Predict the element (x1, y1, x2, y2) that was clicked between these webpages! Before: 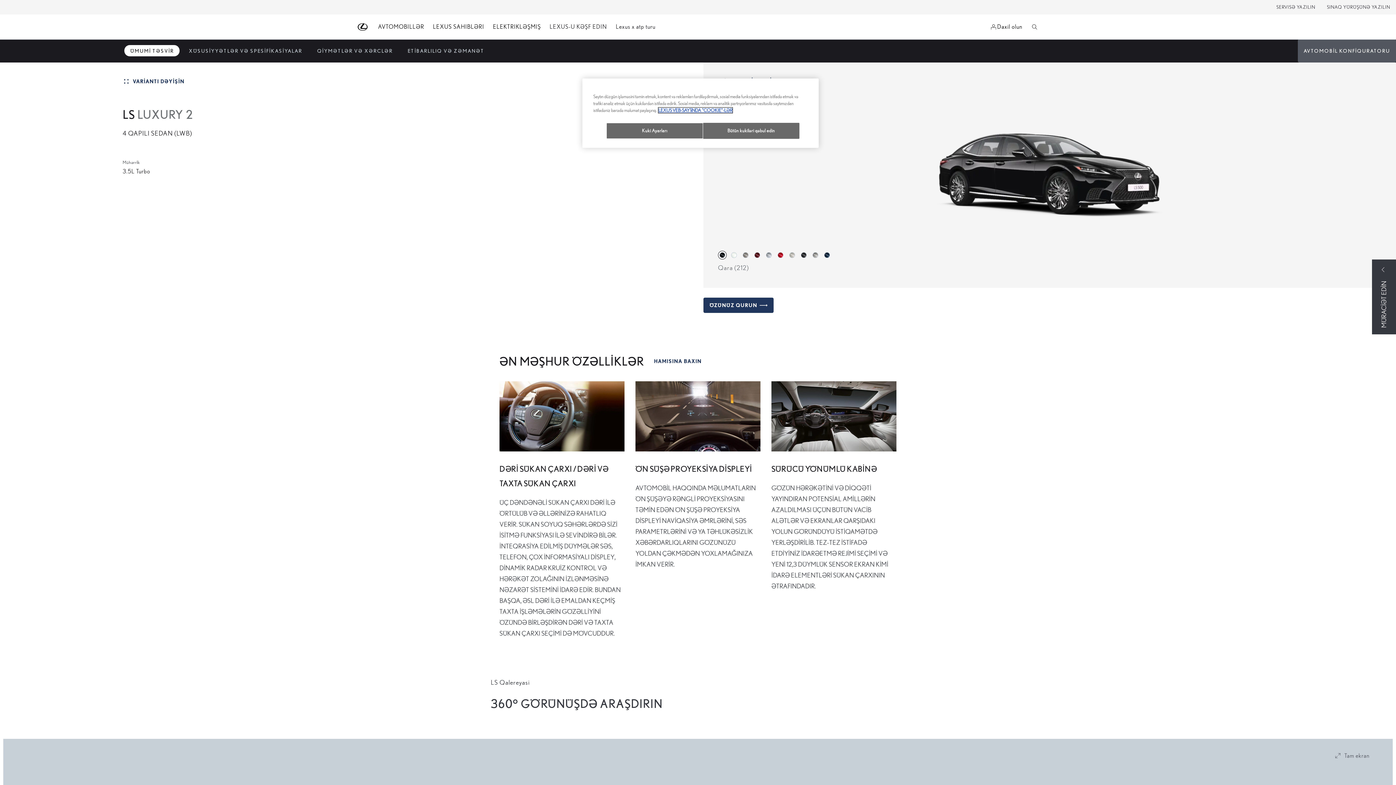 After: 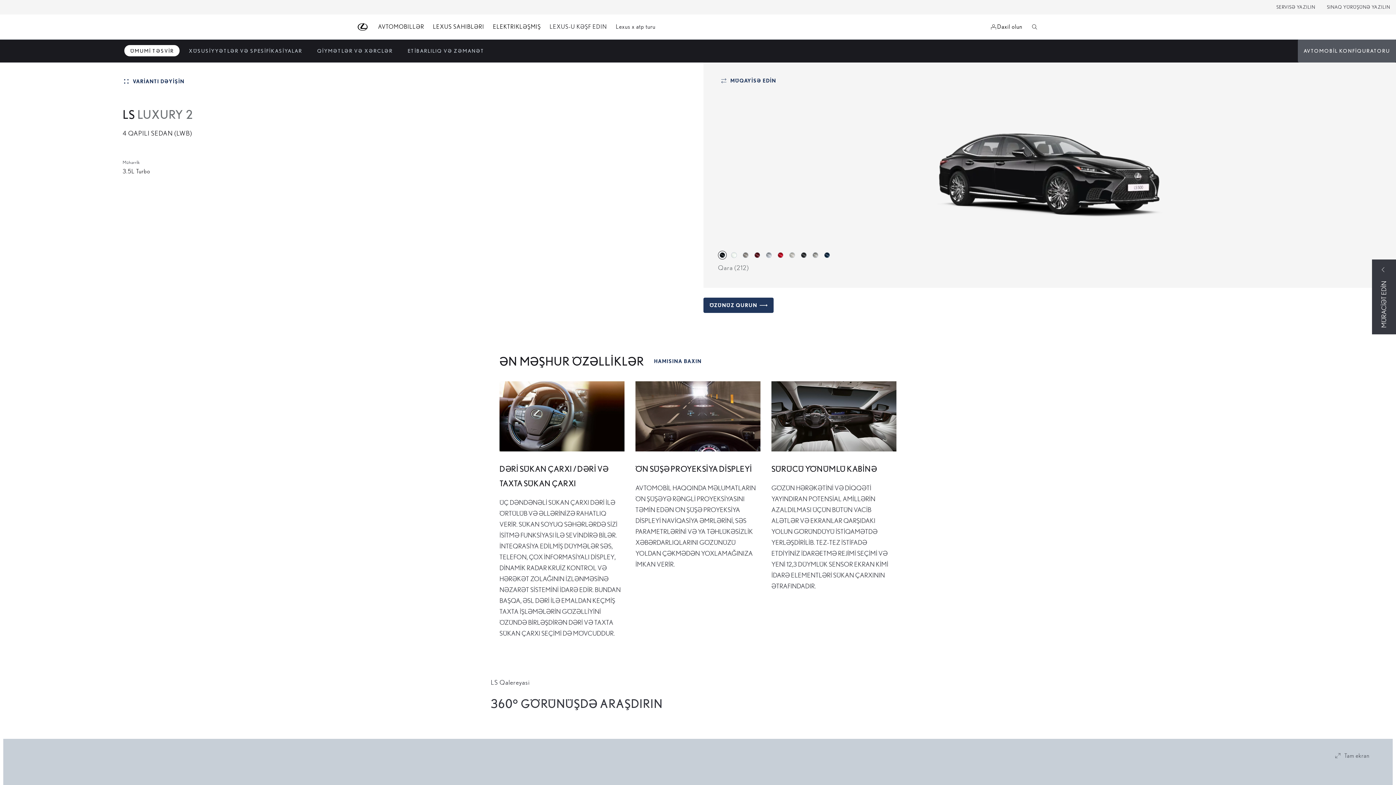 Action: label: Bütün kukiləri qəbul edin bbox: (703, 122, 799, 138)